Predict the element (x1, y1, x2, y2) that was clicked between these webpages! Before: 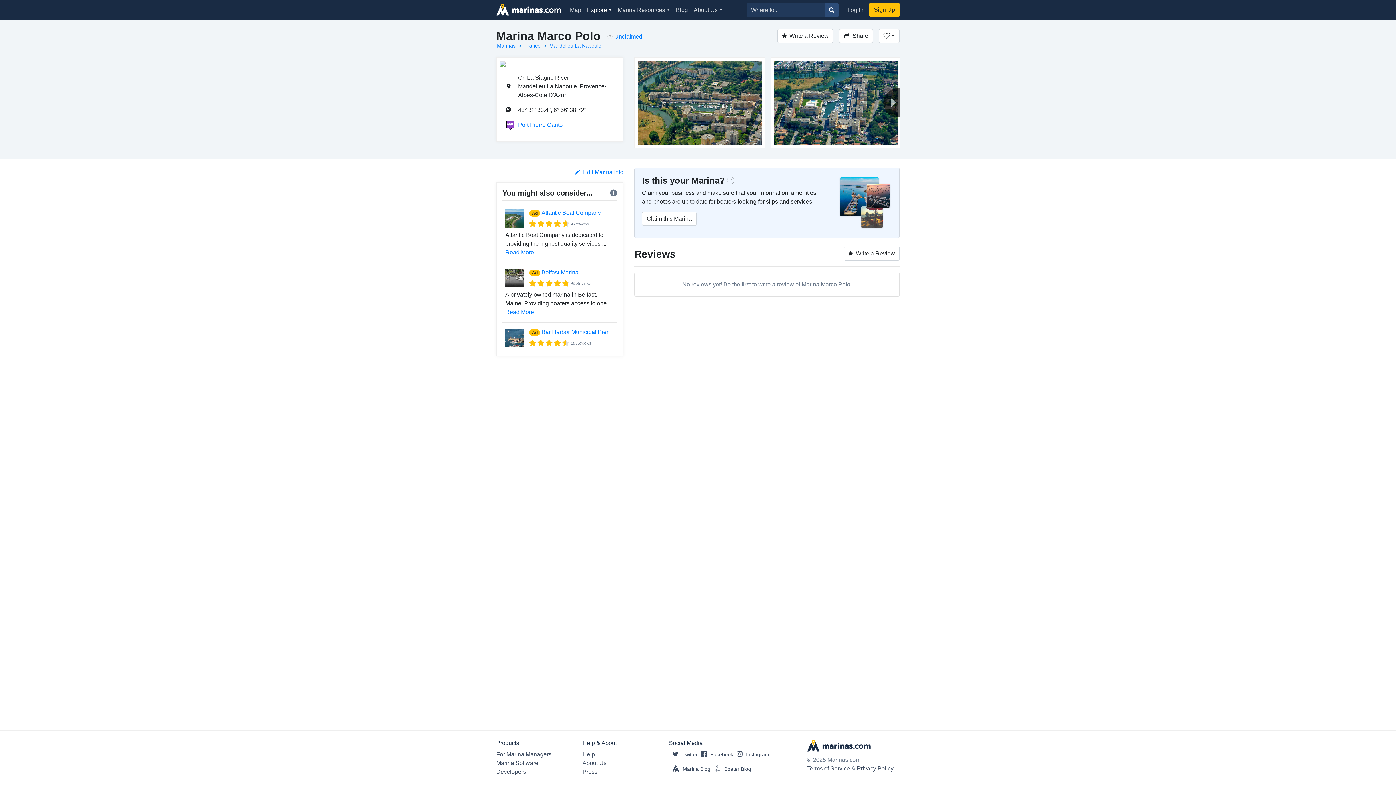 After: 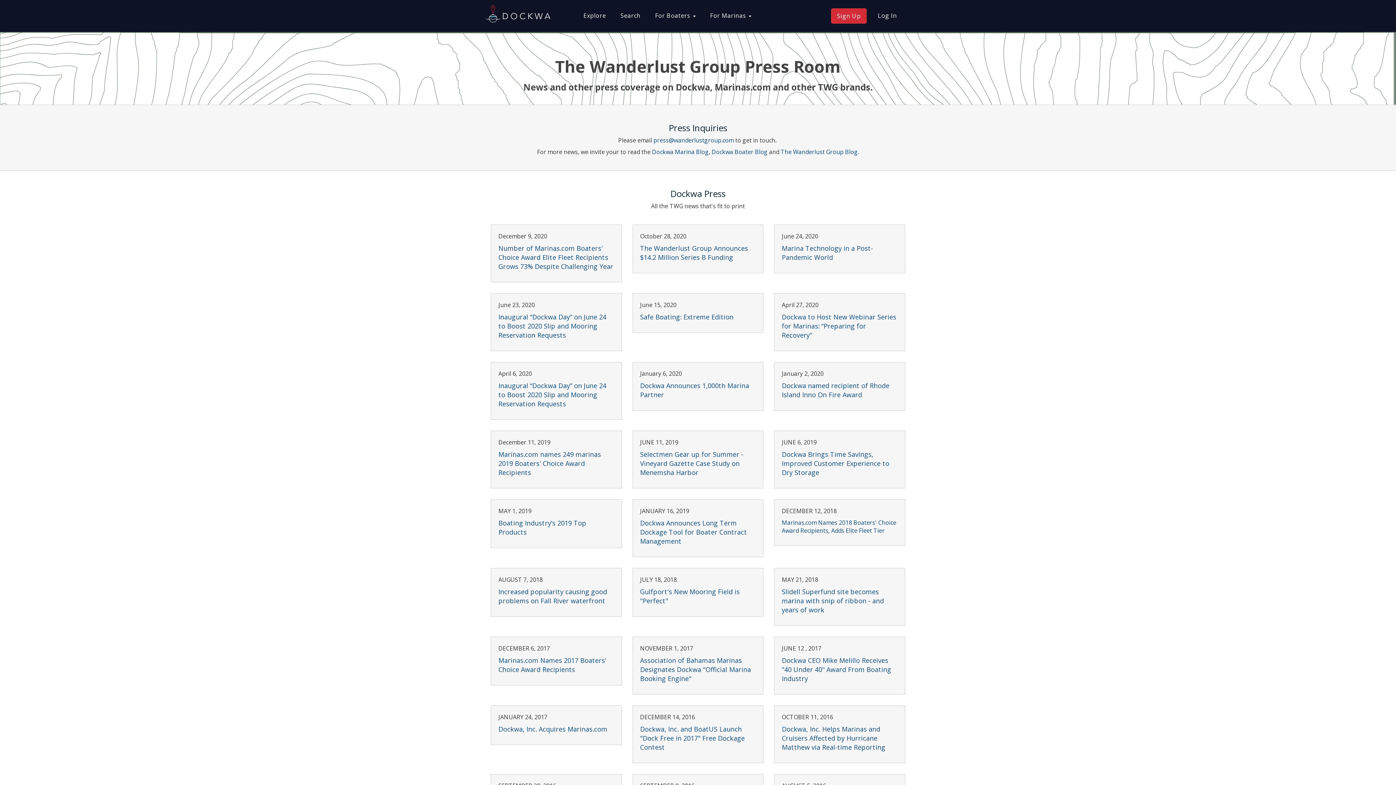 Action: bbox: (582, 769, 597, 775) label: Press